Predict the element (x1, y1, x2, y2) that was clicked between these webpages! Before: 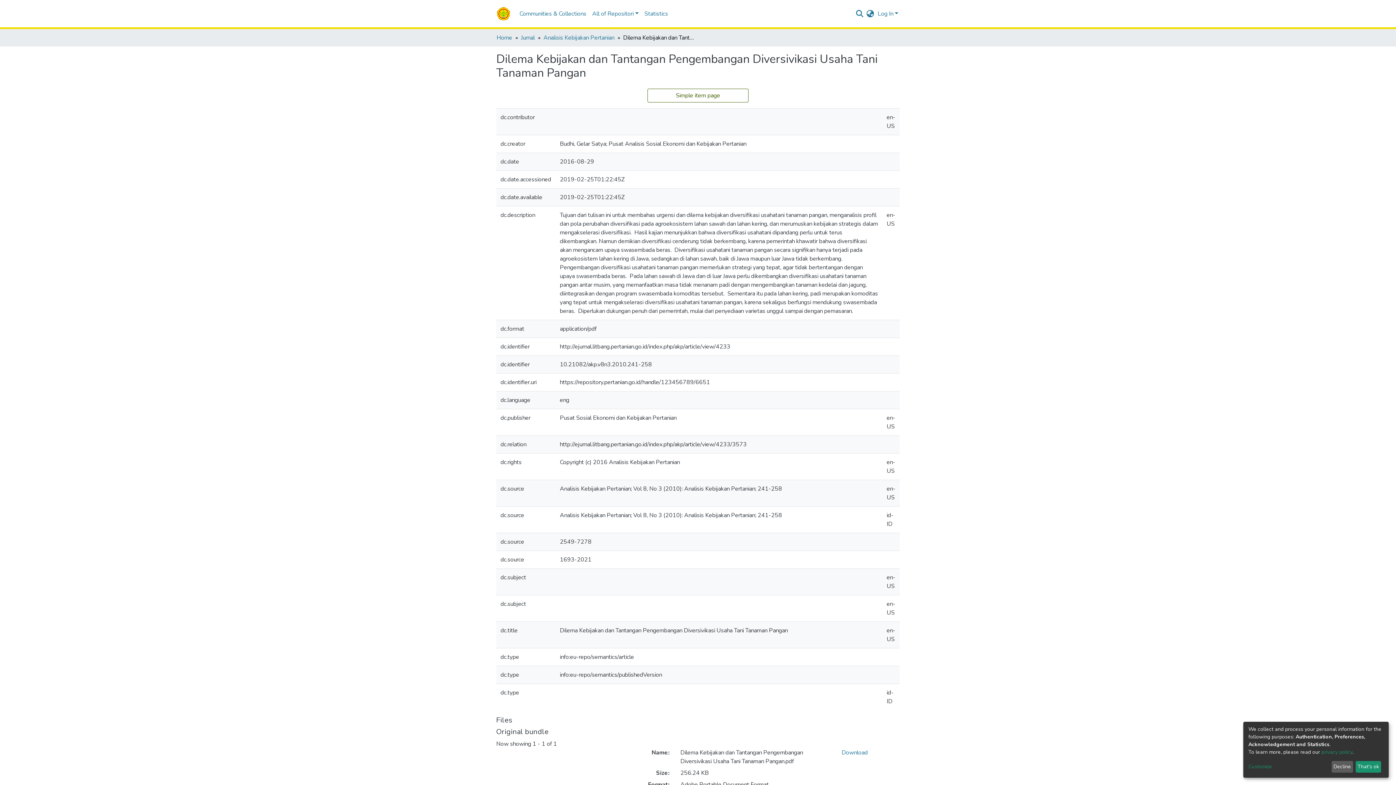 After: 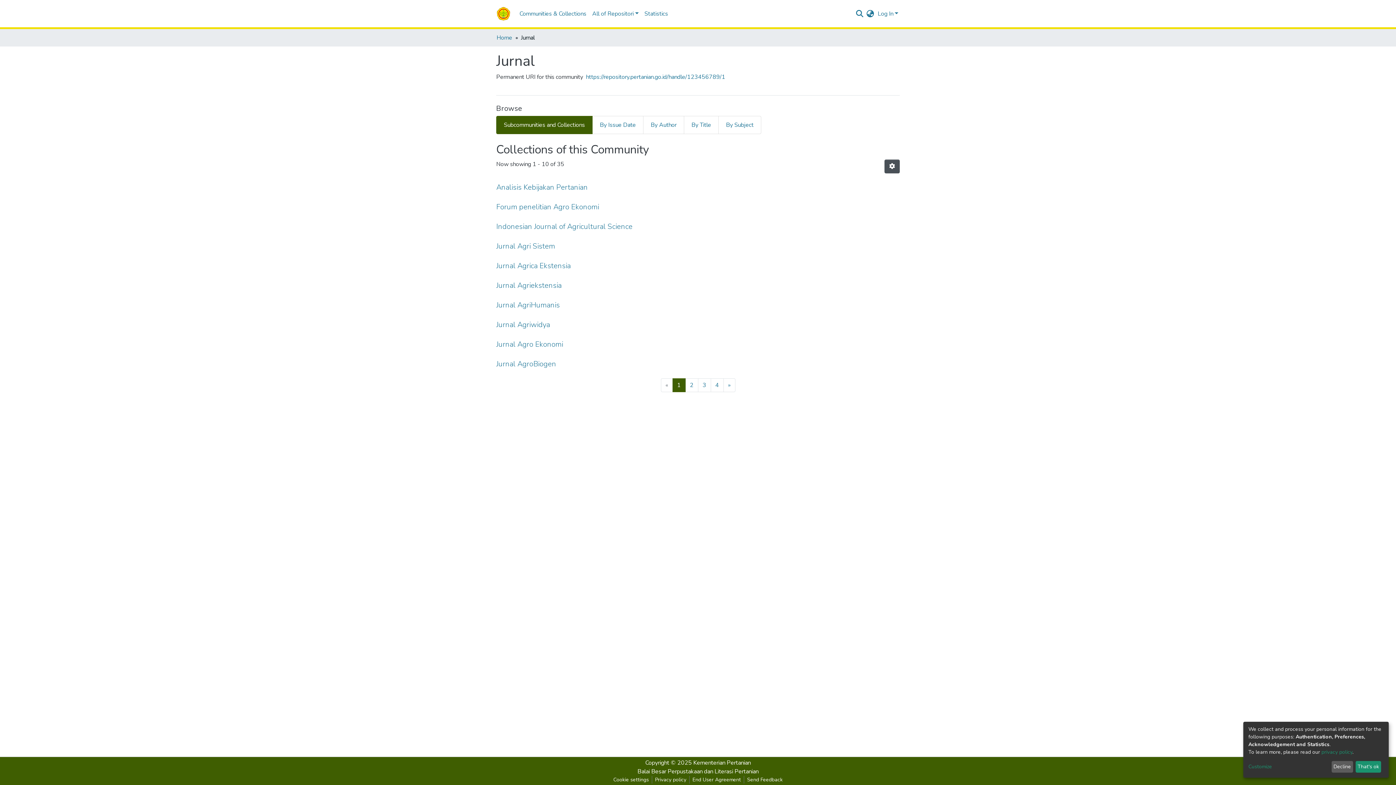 Action: bbox: (521, 33, 534, 42) label: Jurnal